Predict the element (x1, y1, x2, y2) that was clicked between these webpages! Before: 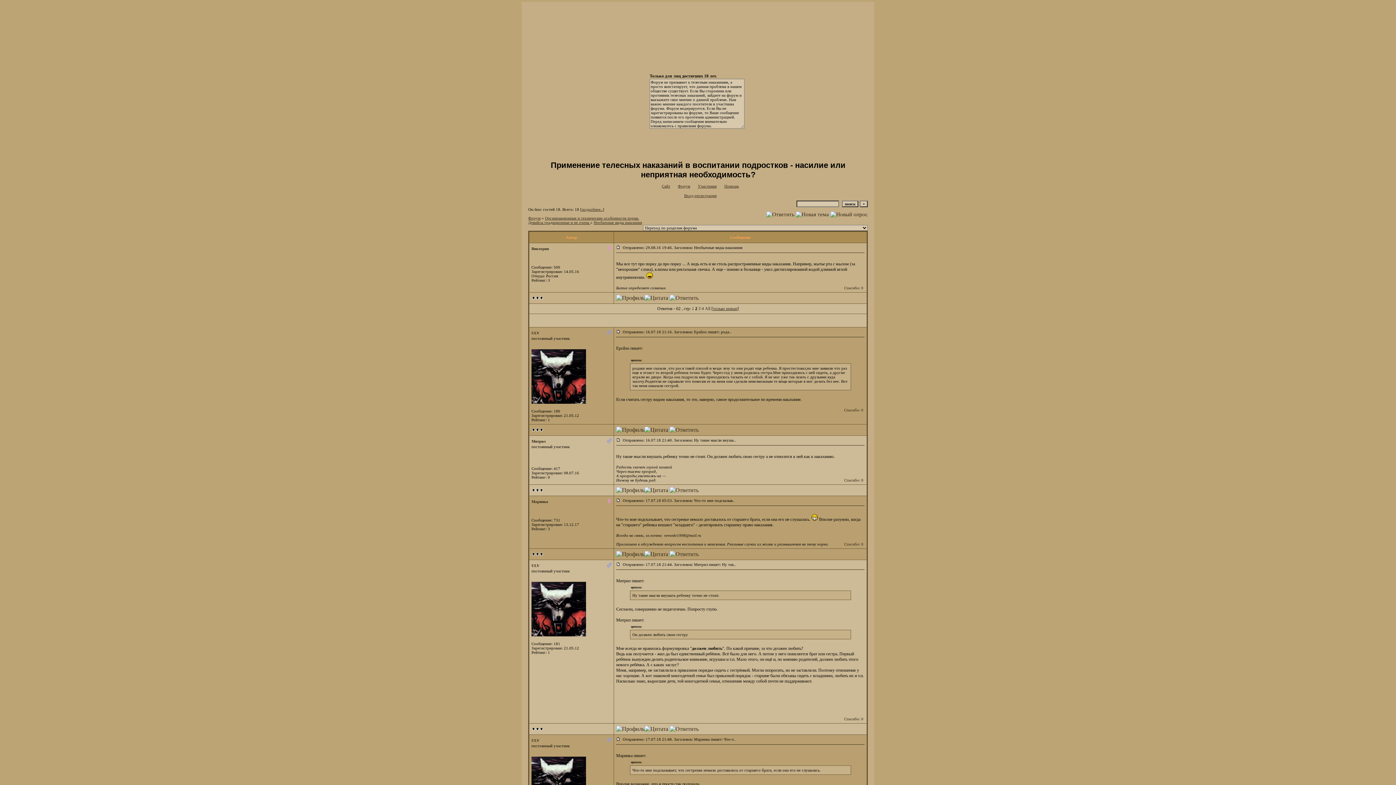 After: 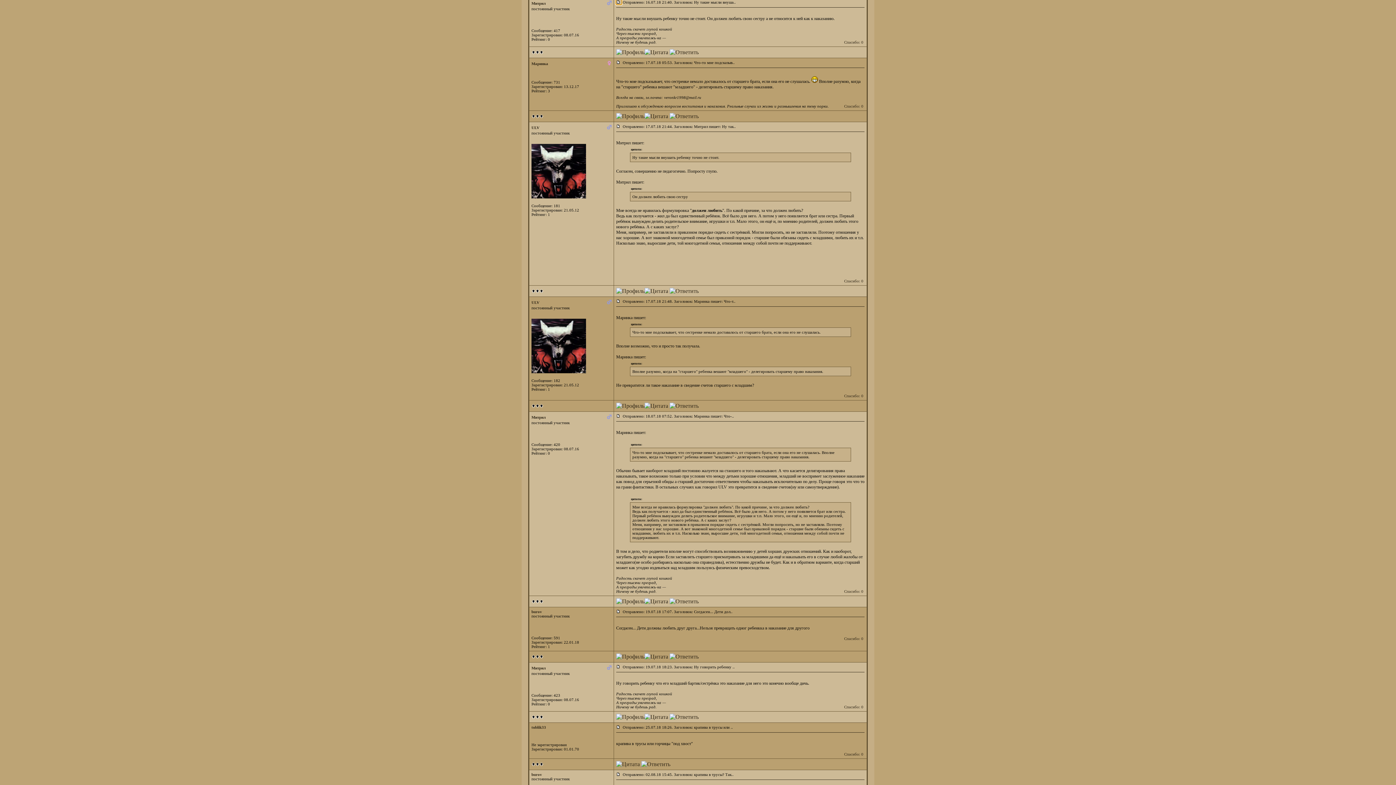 Action: bbox: (616, 438, 621, 442) label:  